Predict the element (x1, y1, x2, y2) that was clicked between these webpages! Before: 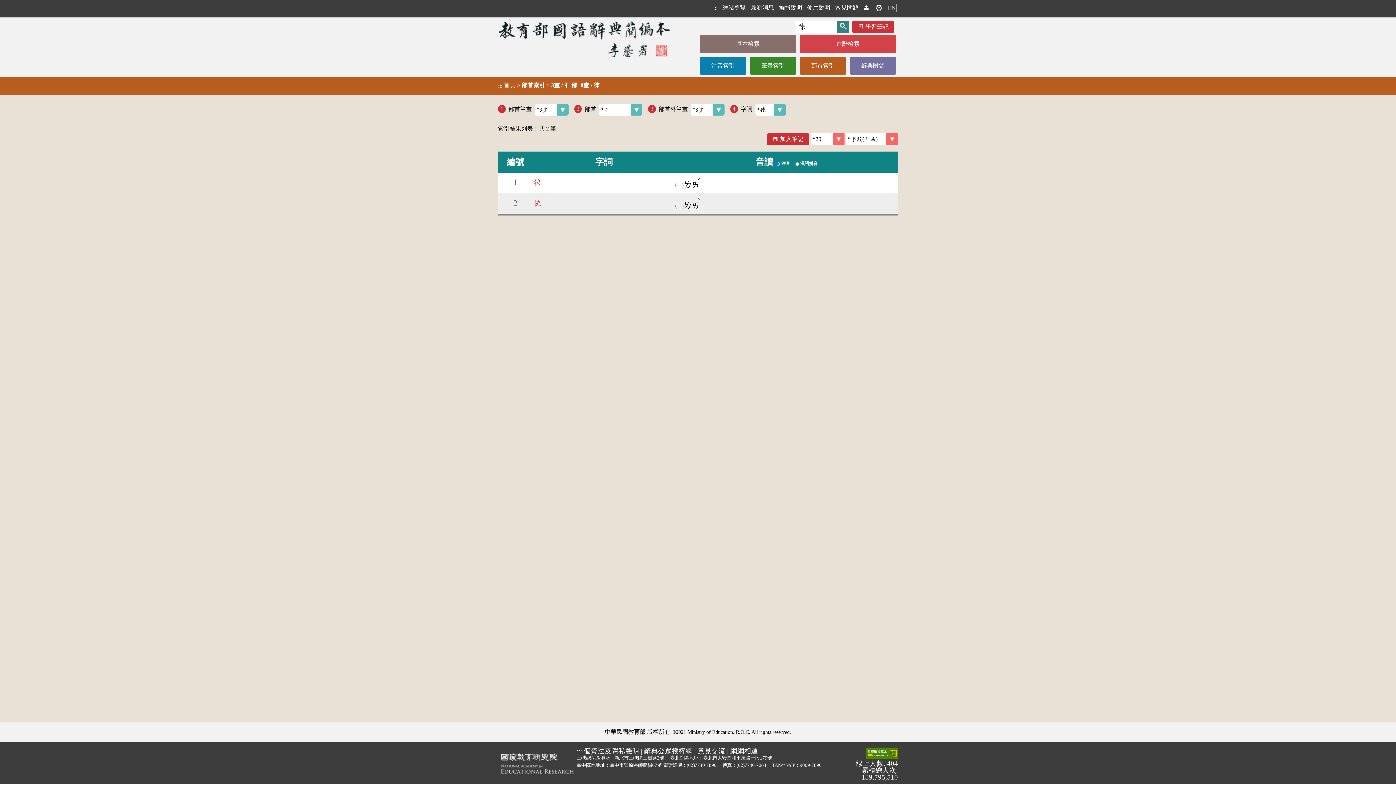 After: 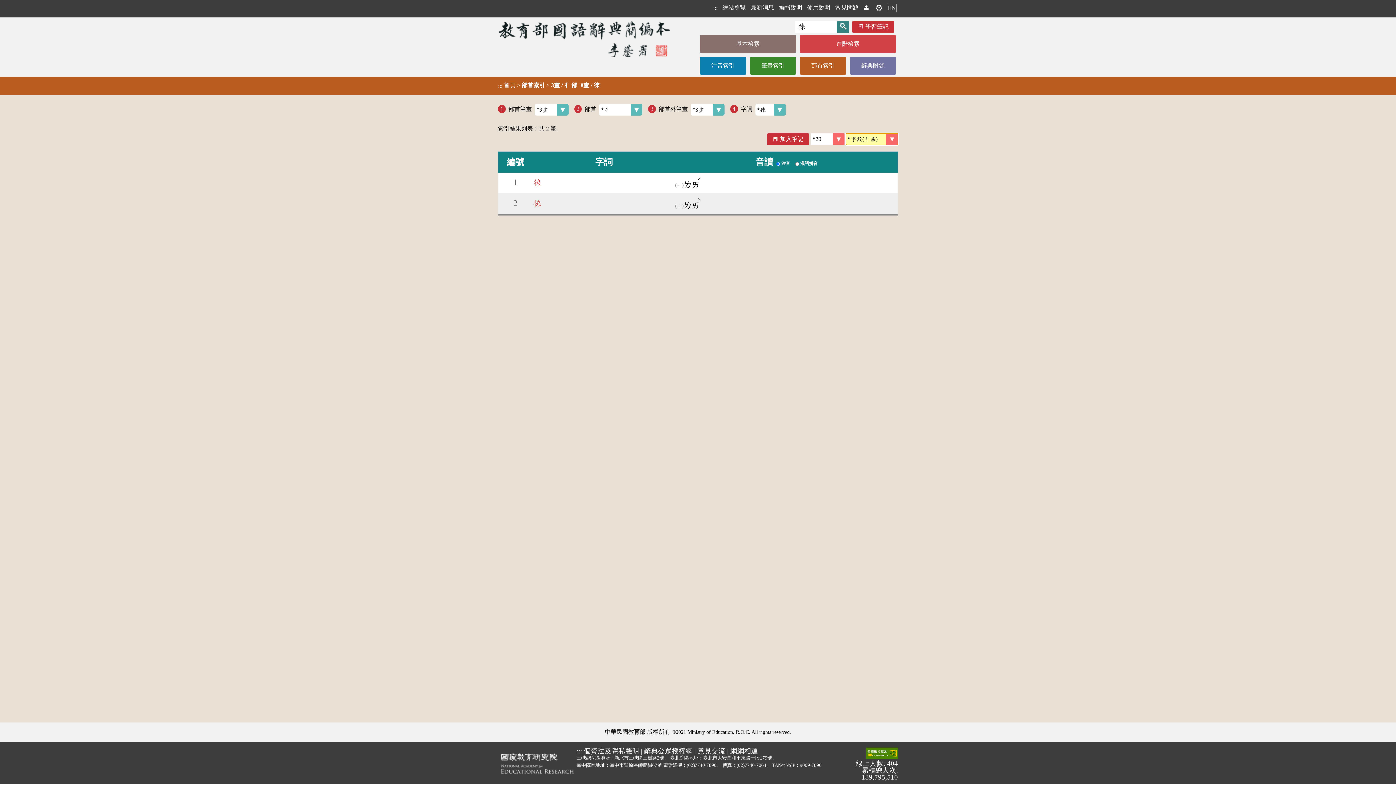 Action: label: 排序 bbox: (846, 133, 898, 145)